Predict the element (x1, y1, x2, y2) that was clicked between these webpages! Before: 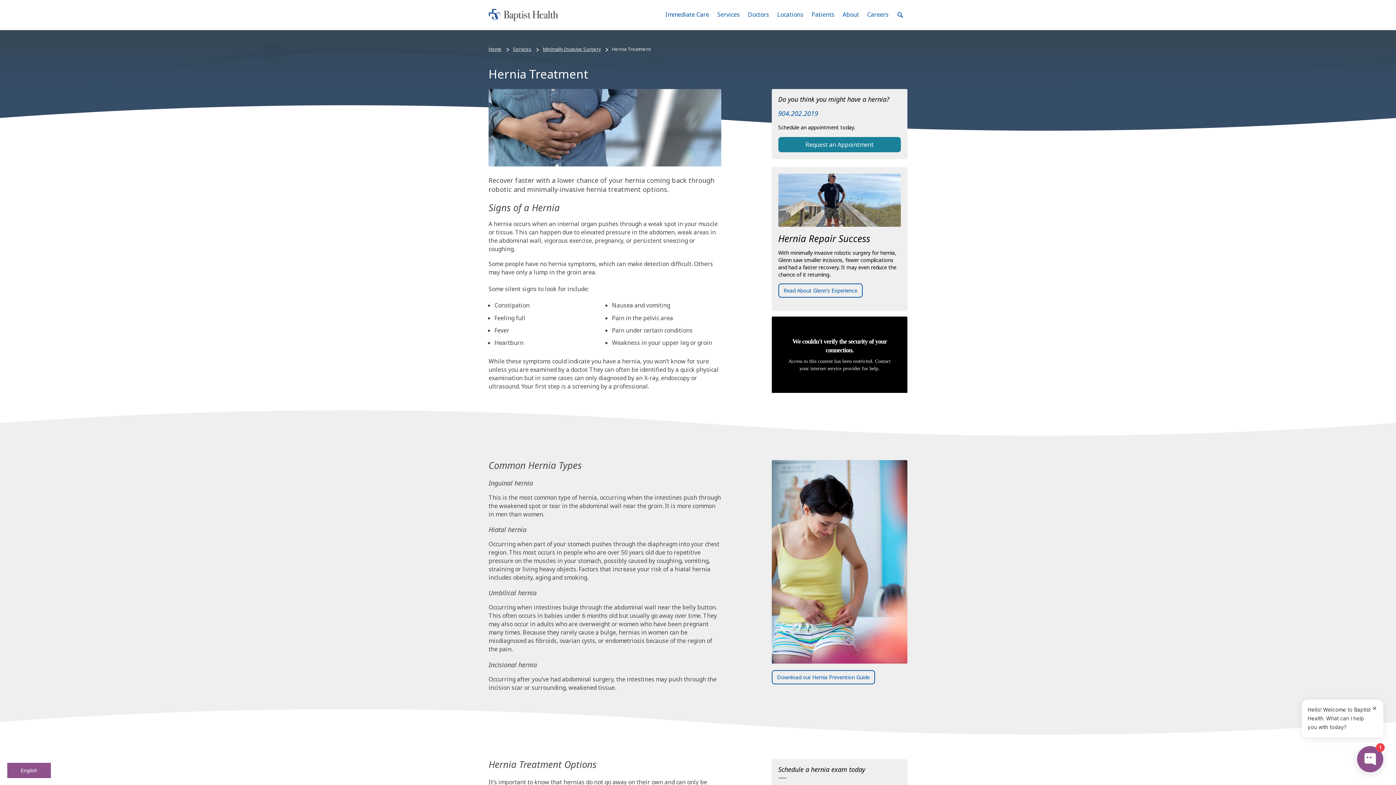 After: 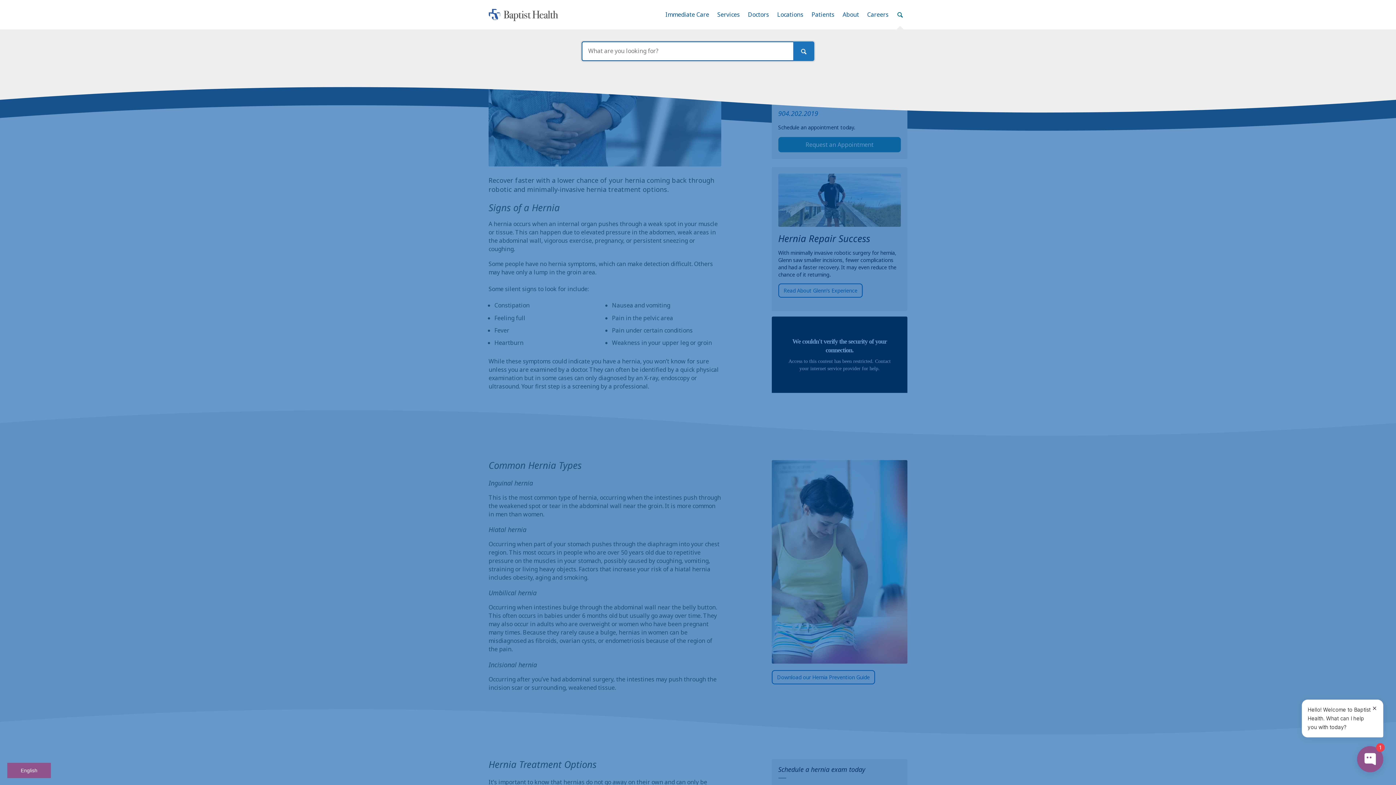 Action: bbox: (892, 0, 907, 29) label: Toggle Search Menu